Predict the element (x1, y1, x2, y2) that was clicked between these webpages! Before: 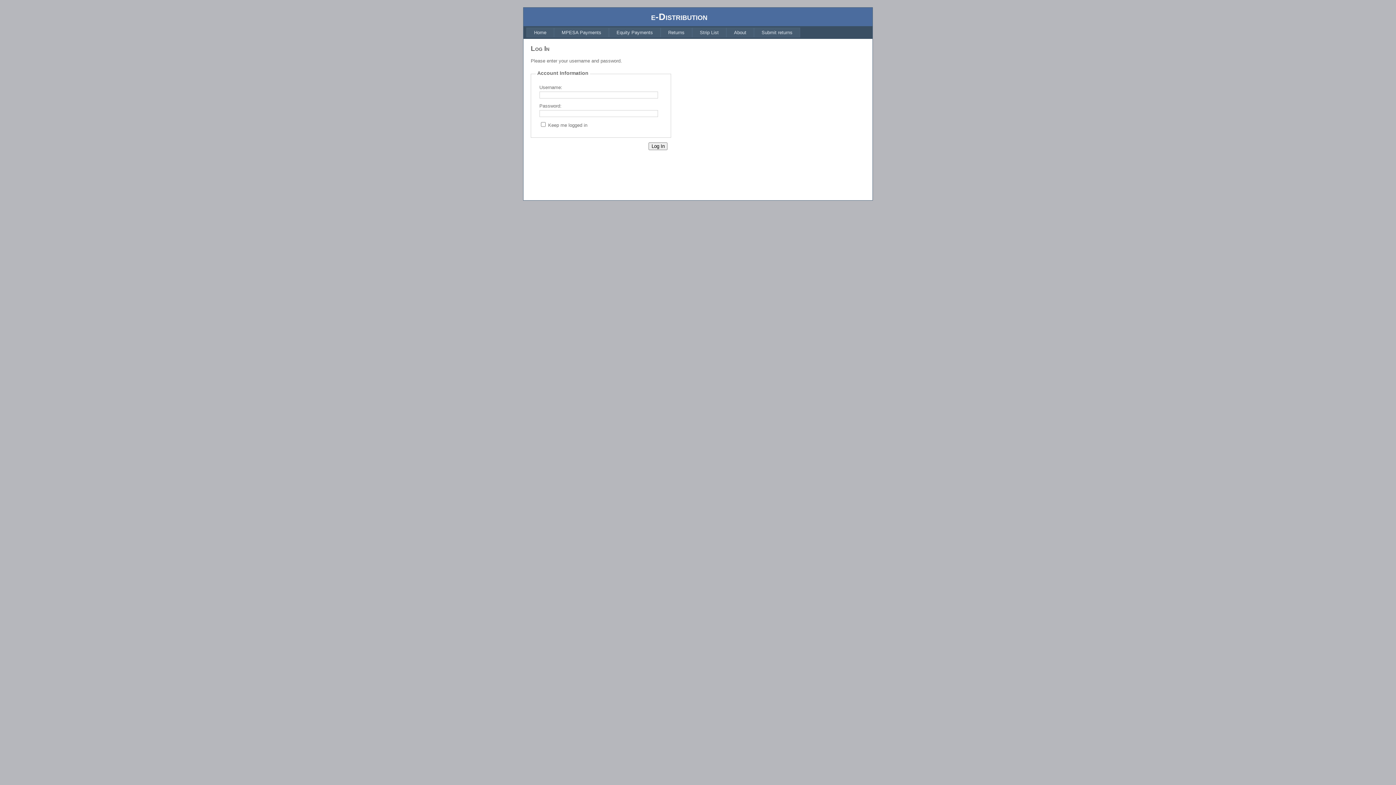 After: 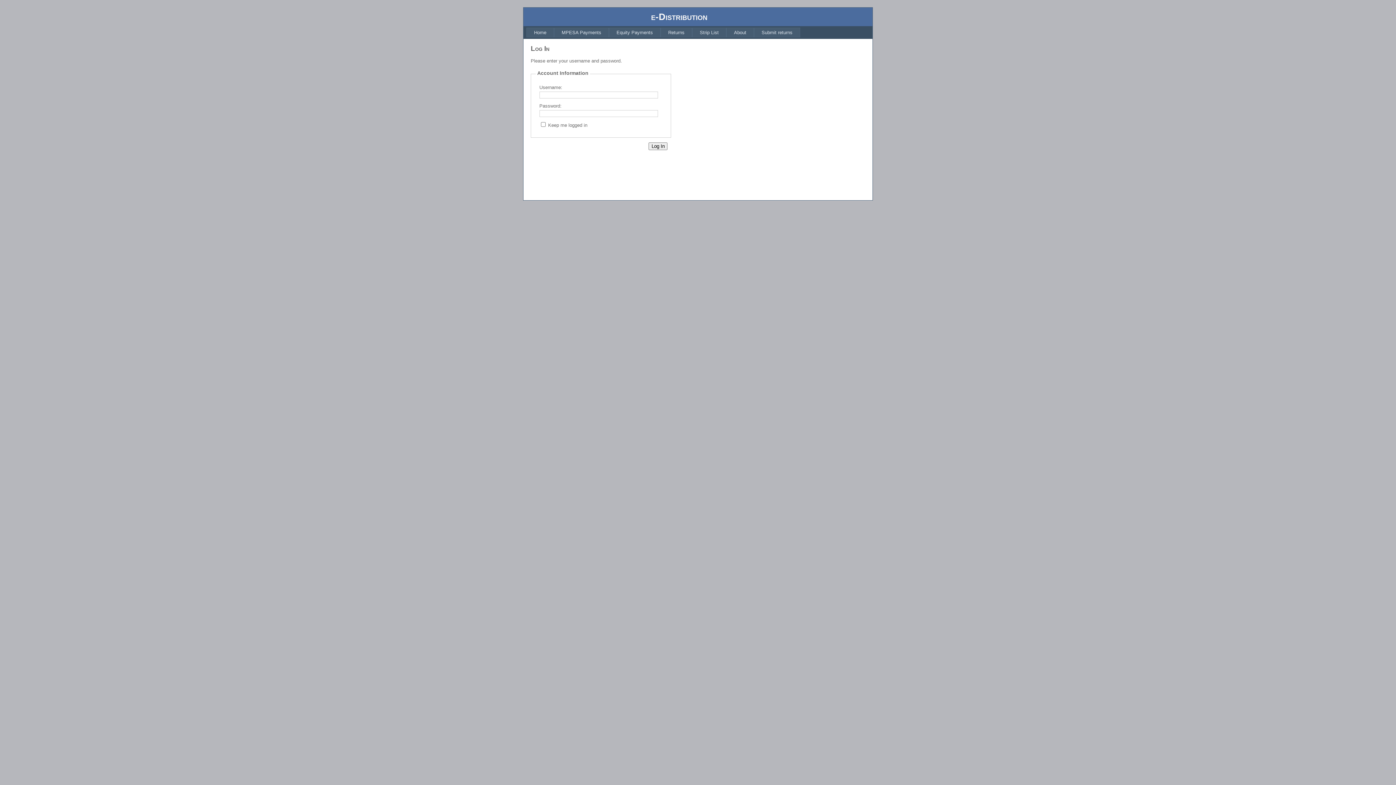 Action: bbox: (692, 27, 726, 37) label: Strip List